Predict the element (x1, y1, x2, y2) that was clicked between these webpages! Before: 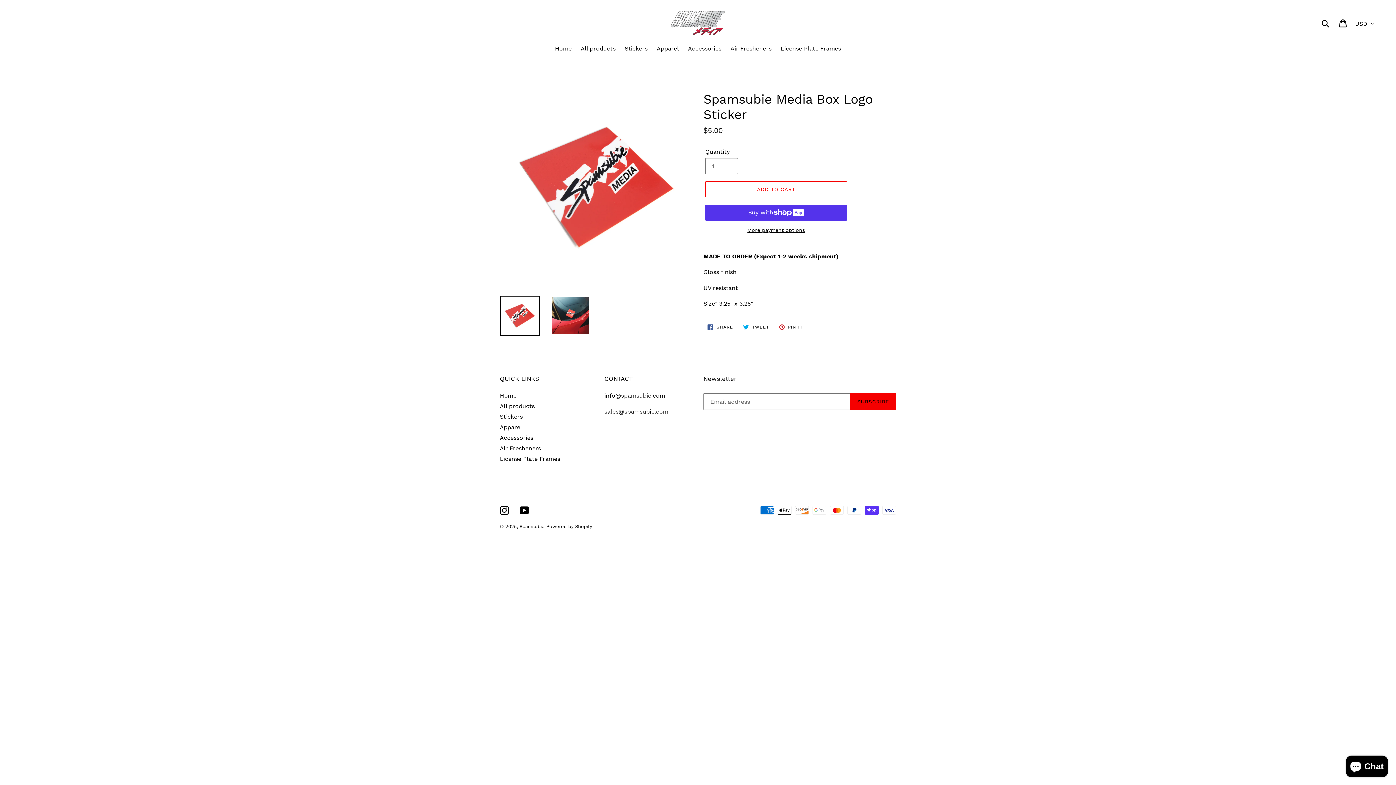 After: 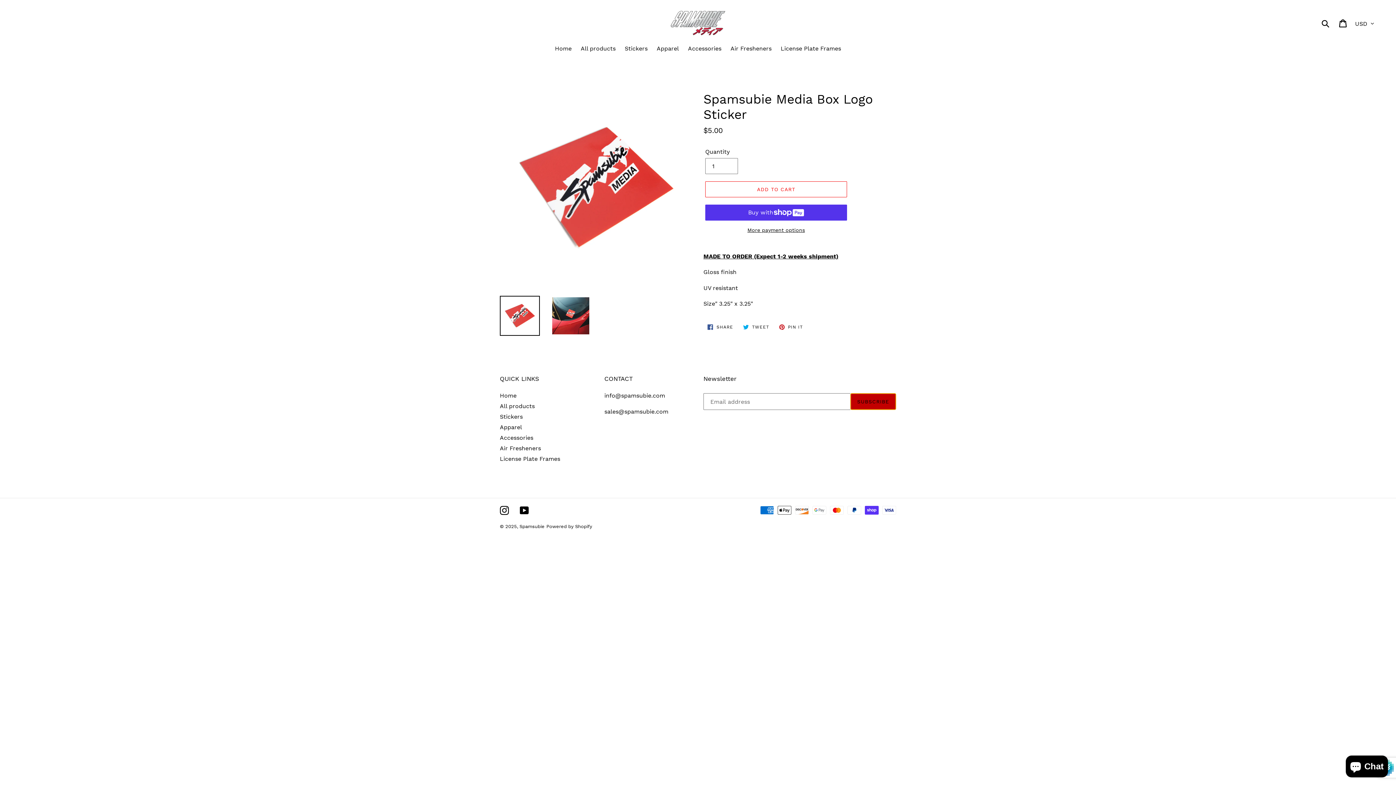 Action: bbox: (850, 393, 896, 410) label: SUBSCRIBE